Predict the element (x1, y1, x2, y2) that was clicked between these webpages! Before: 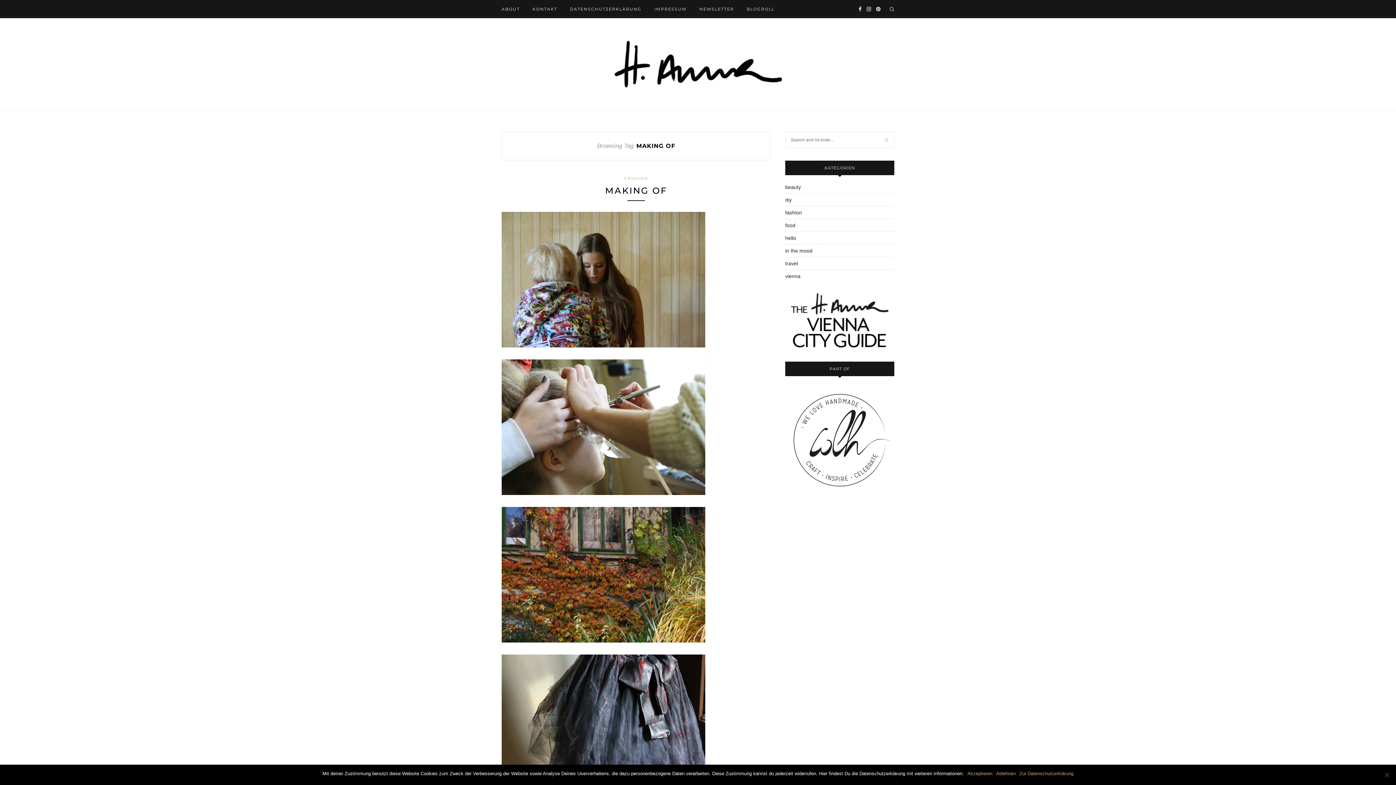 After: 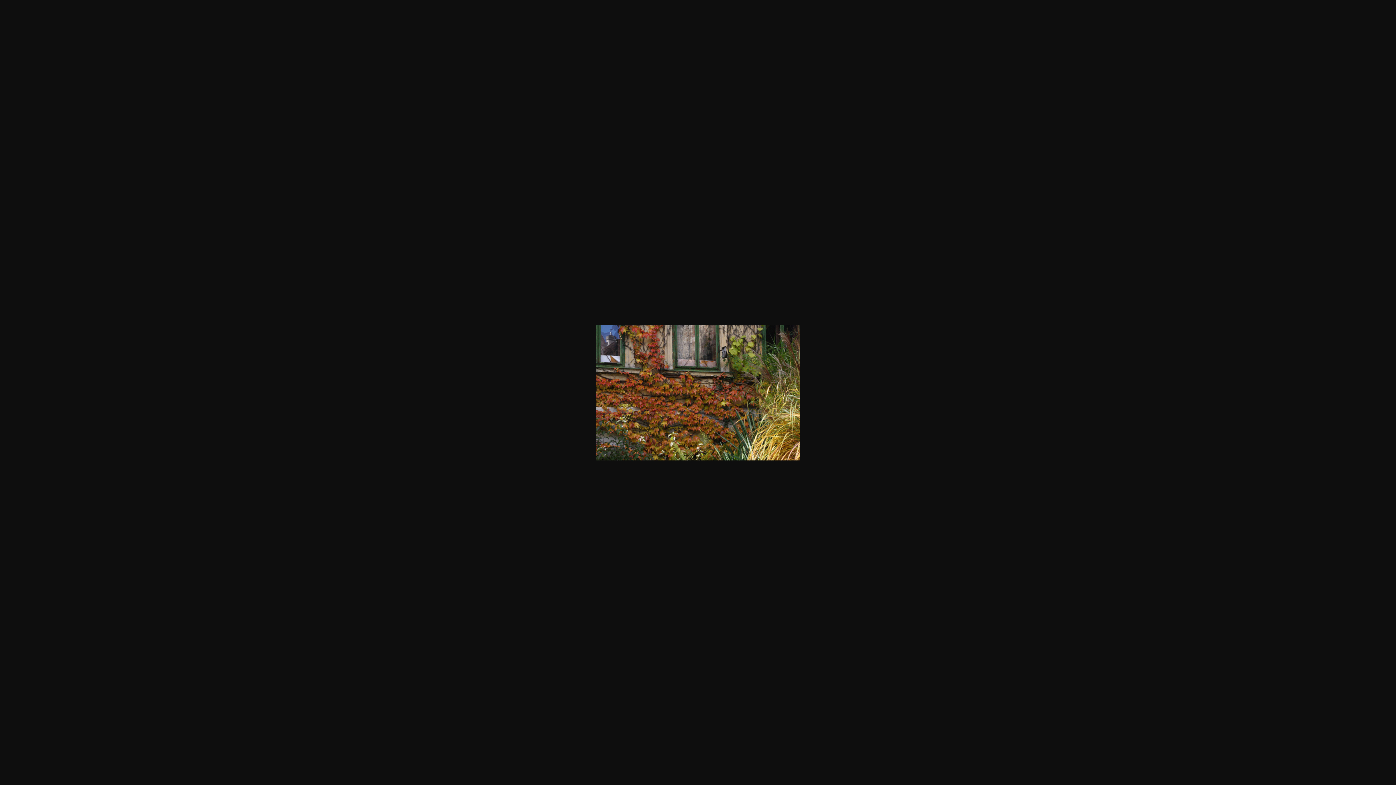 Action: bbox: (501, 645, 712, 651)